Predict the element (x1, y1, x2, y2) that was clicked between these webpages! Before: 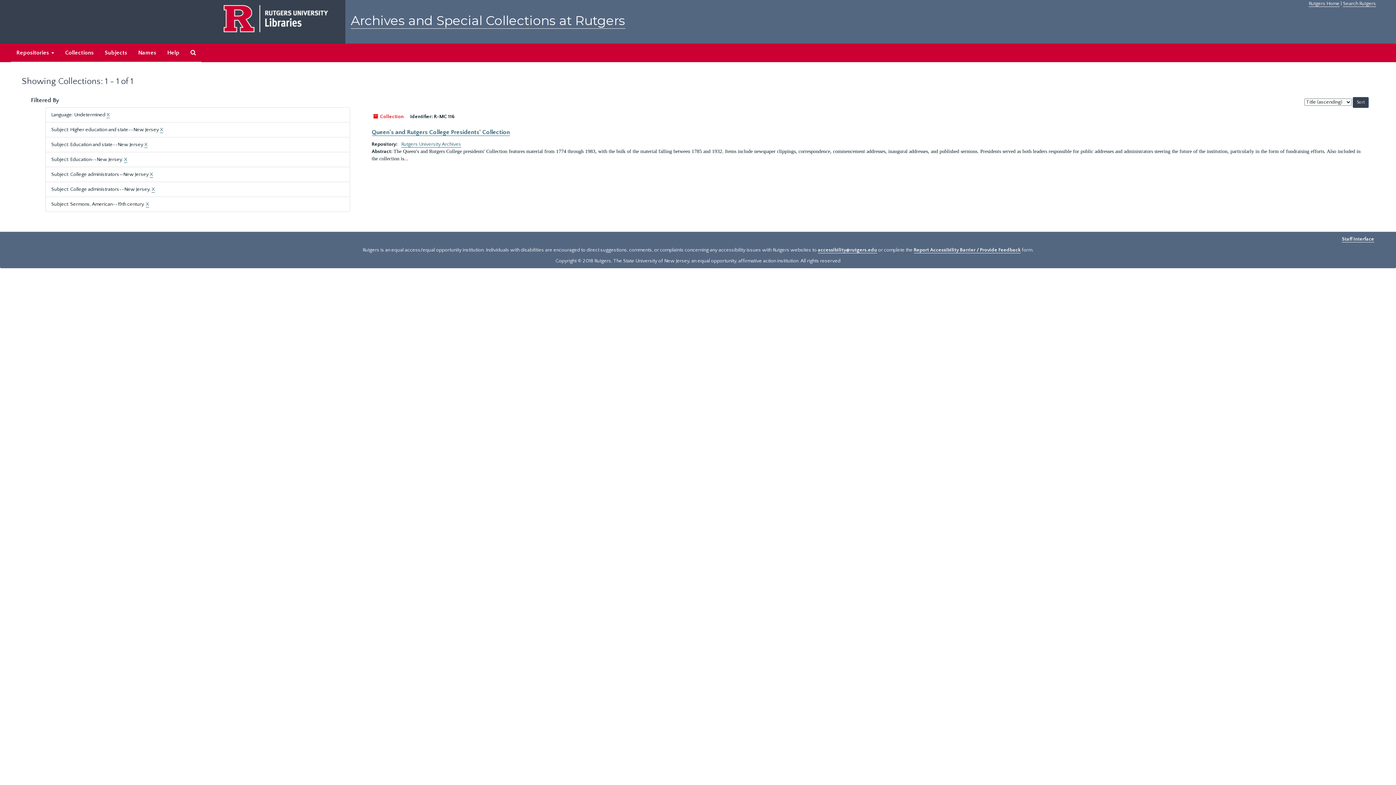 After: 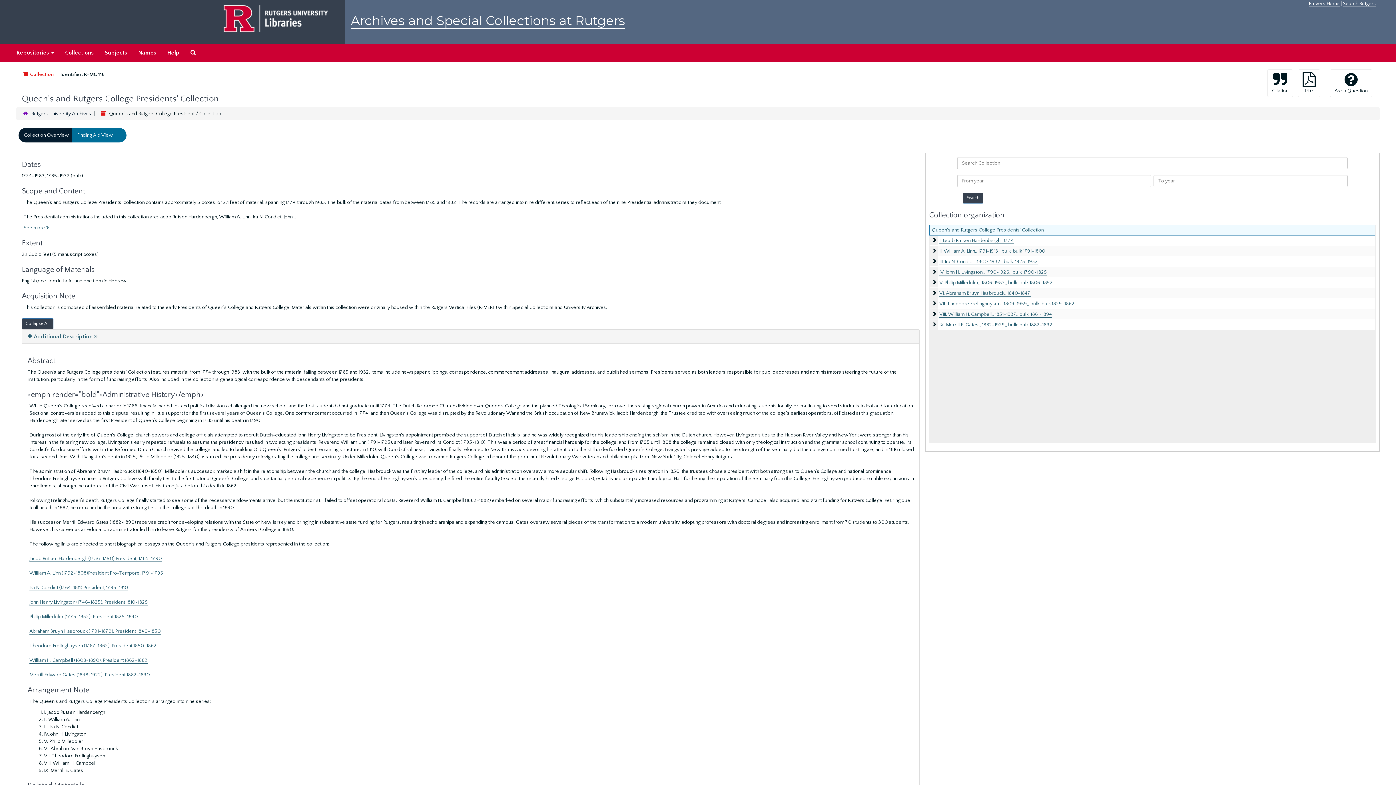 Action: bbox: (371, 129, 510, 136) label: Queen's and Rutgers College Presidents' Collection